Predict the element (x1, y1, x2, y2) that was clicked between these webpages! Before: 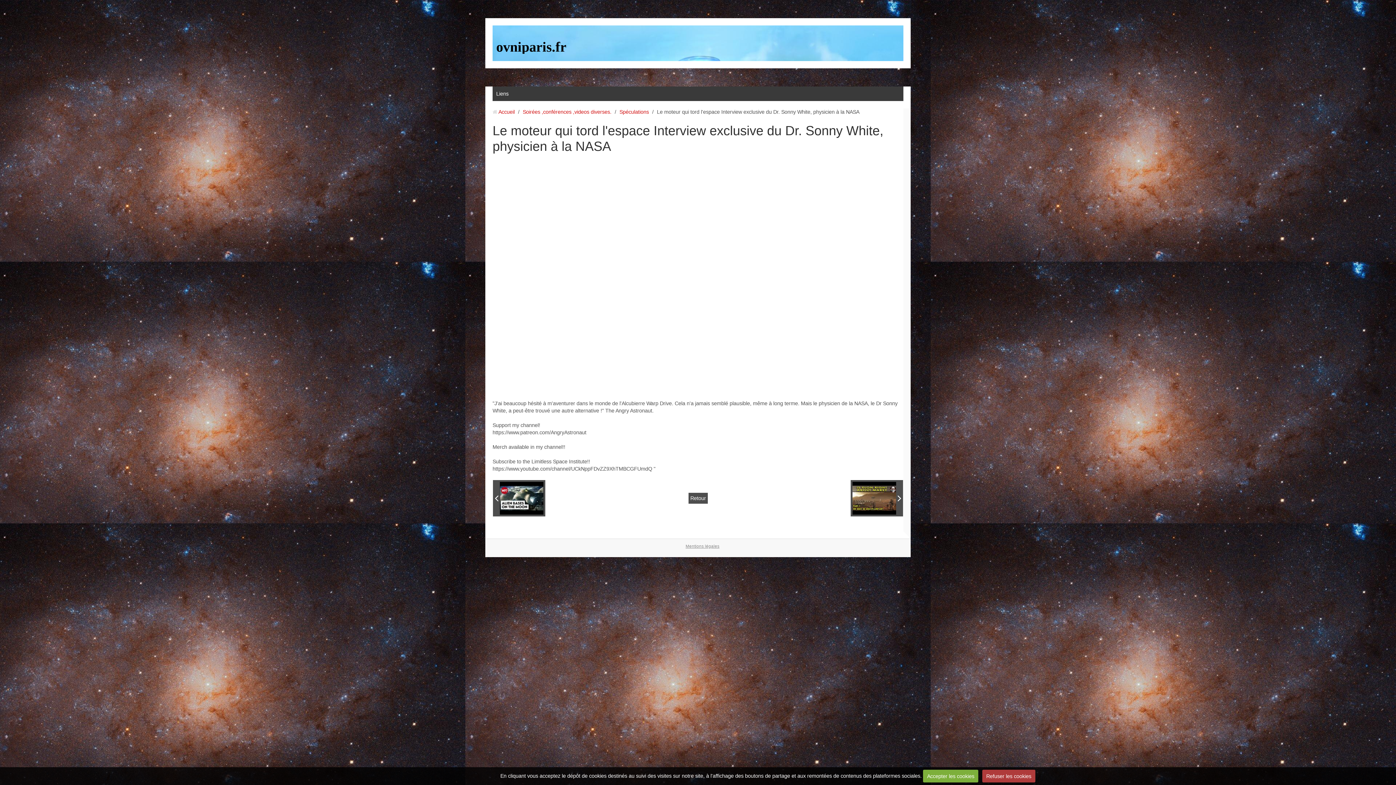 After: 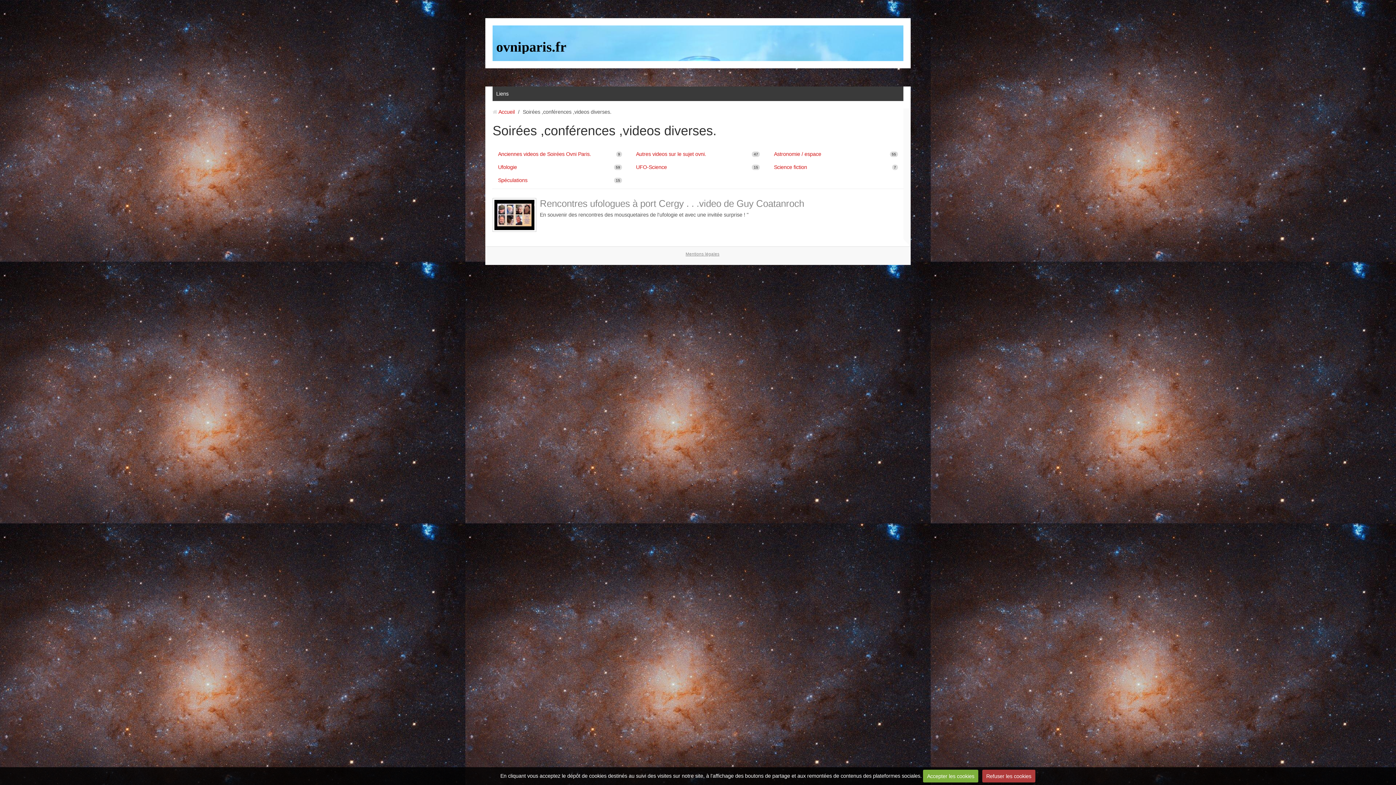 Action: label: Soirées ,conférences ,videos diverses. bbox: (522, 109, 611, 114)